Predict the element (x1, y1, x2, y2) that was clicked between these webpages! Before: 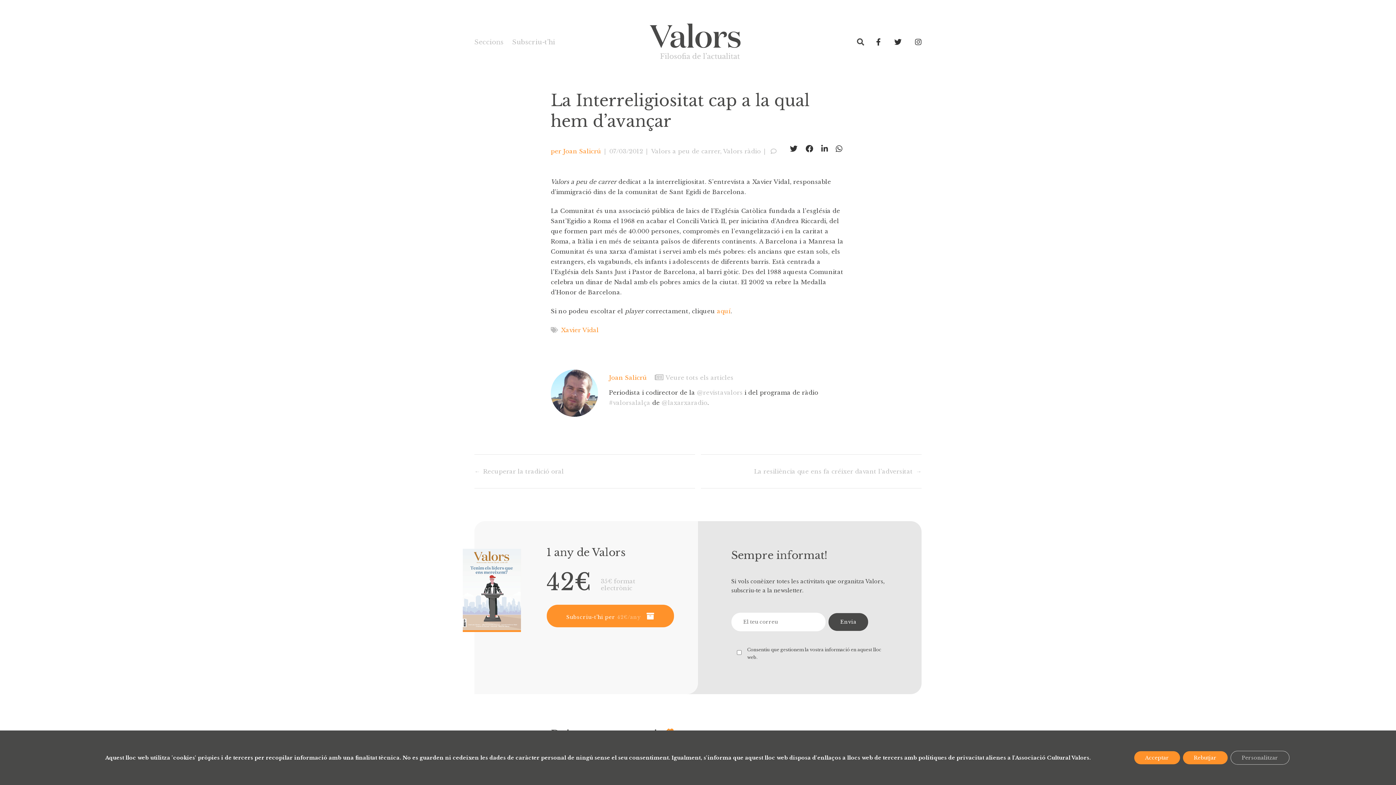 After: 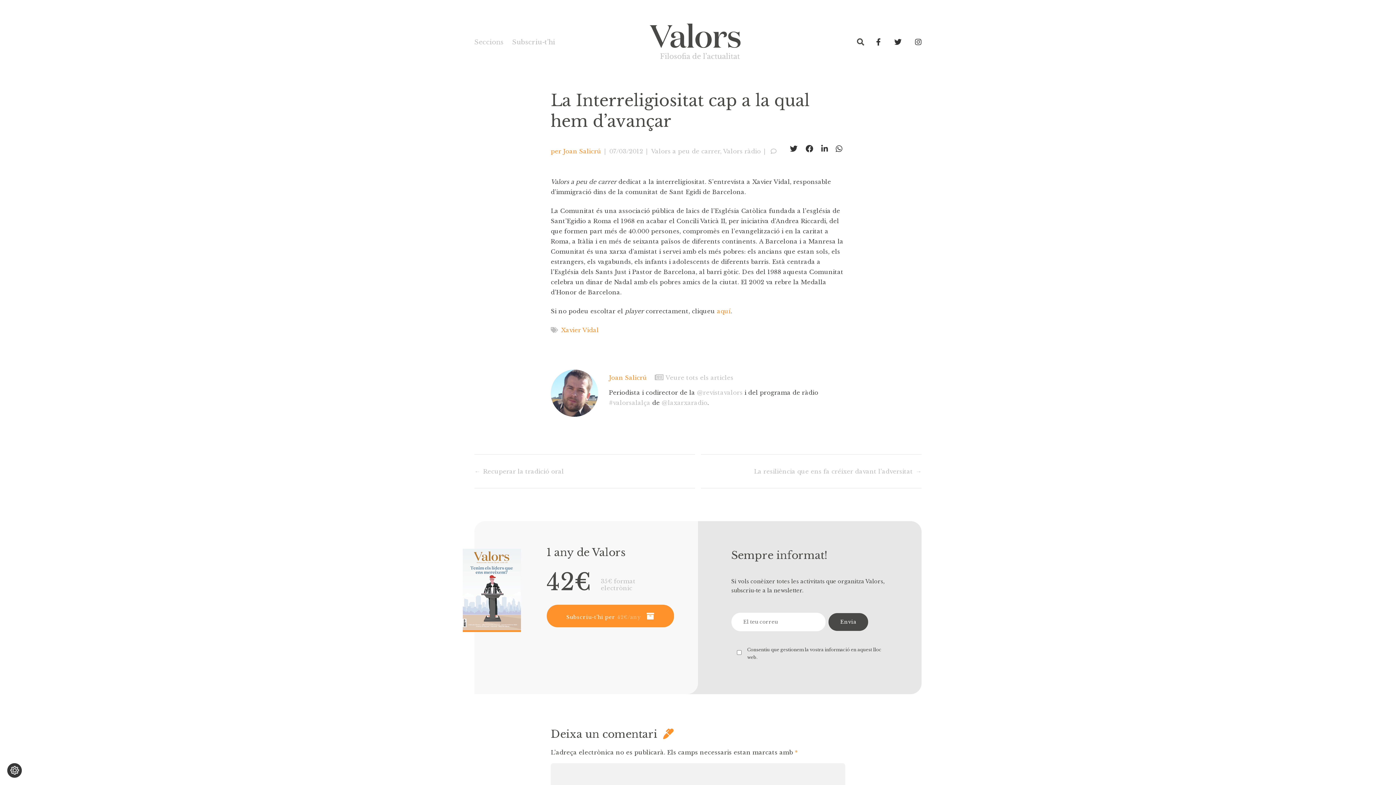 Action: bbox: (1134, 751, 1180, 764) label: Acceptar